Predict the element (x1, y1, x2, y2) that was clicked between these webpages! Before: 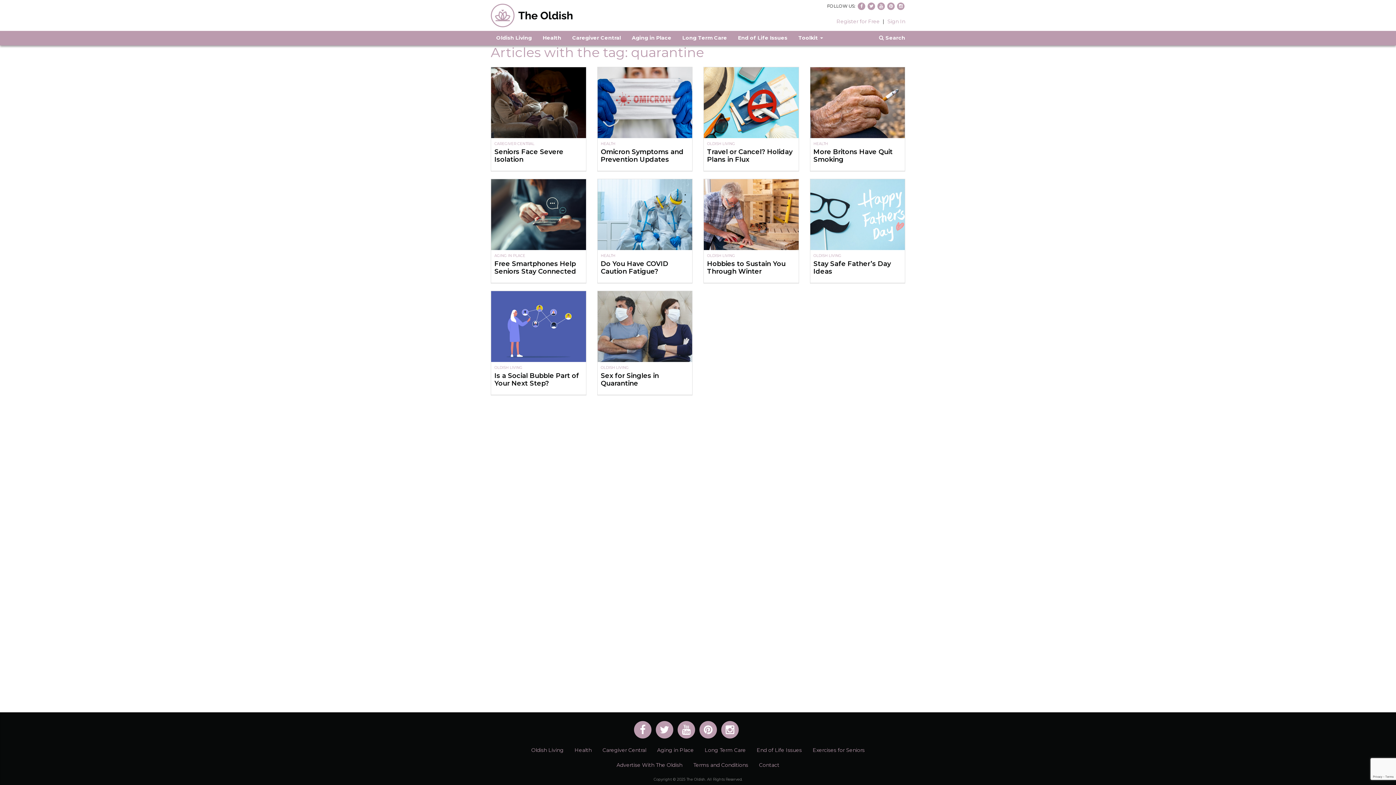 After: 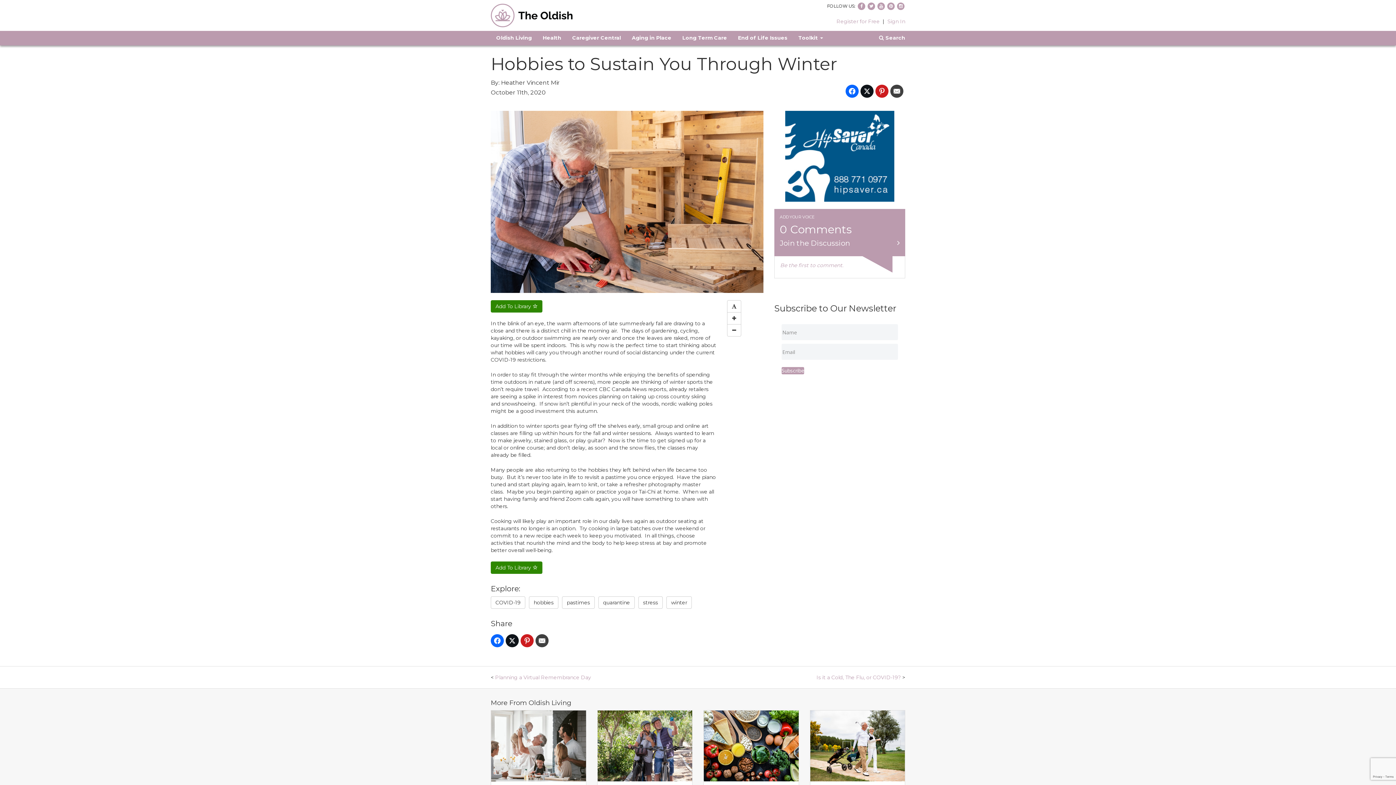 Action: label: Hobbies to Sustain You Through Winter bbox: (707, 260, 785, 275)